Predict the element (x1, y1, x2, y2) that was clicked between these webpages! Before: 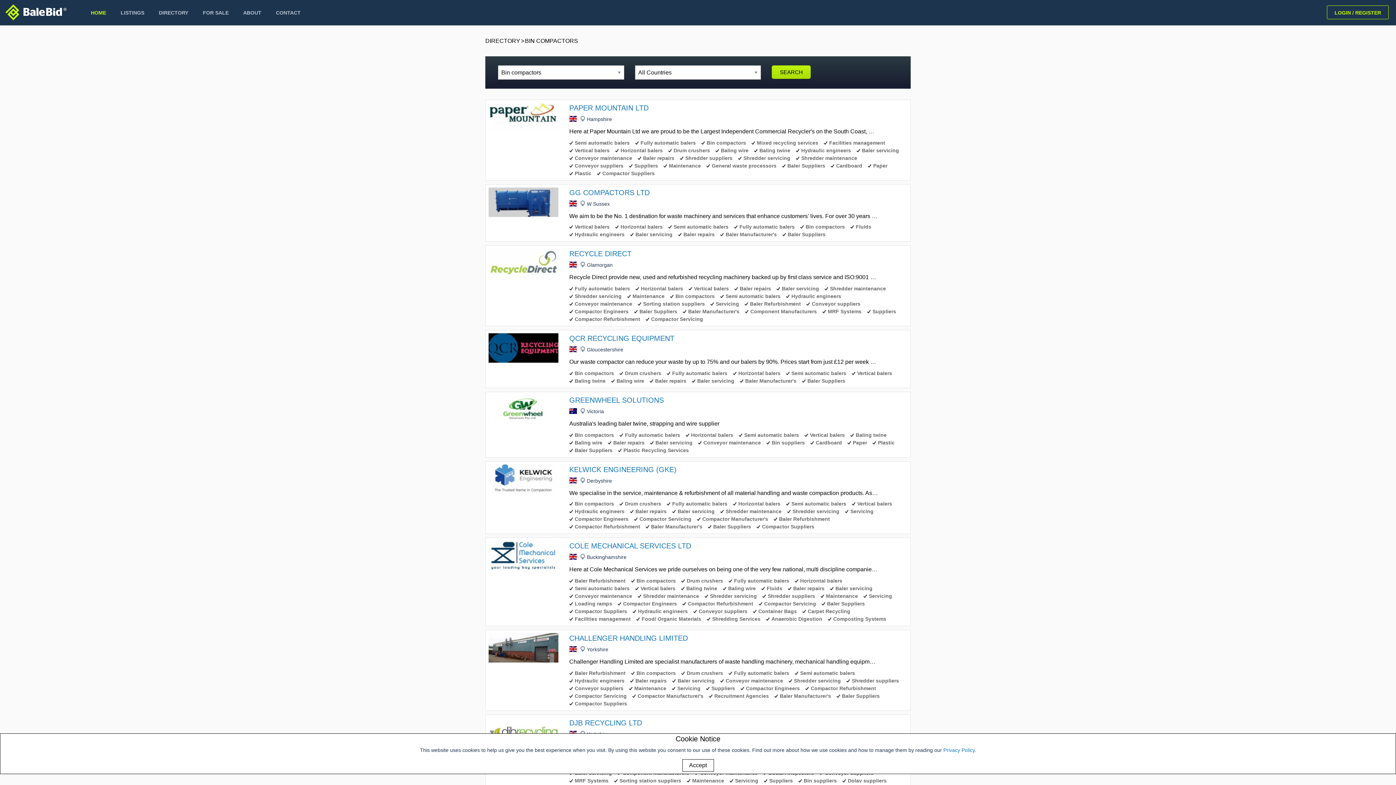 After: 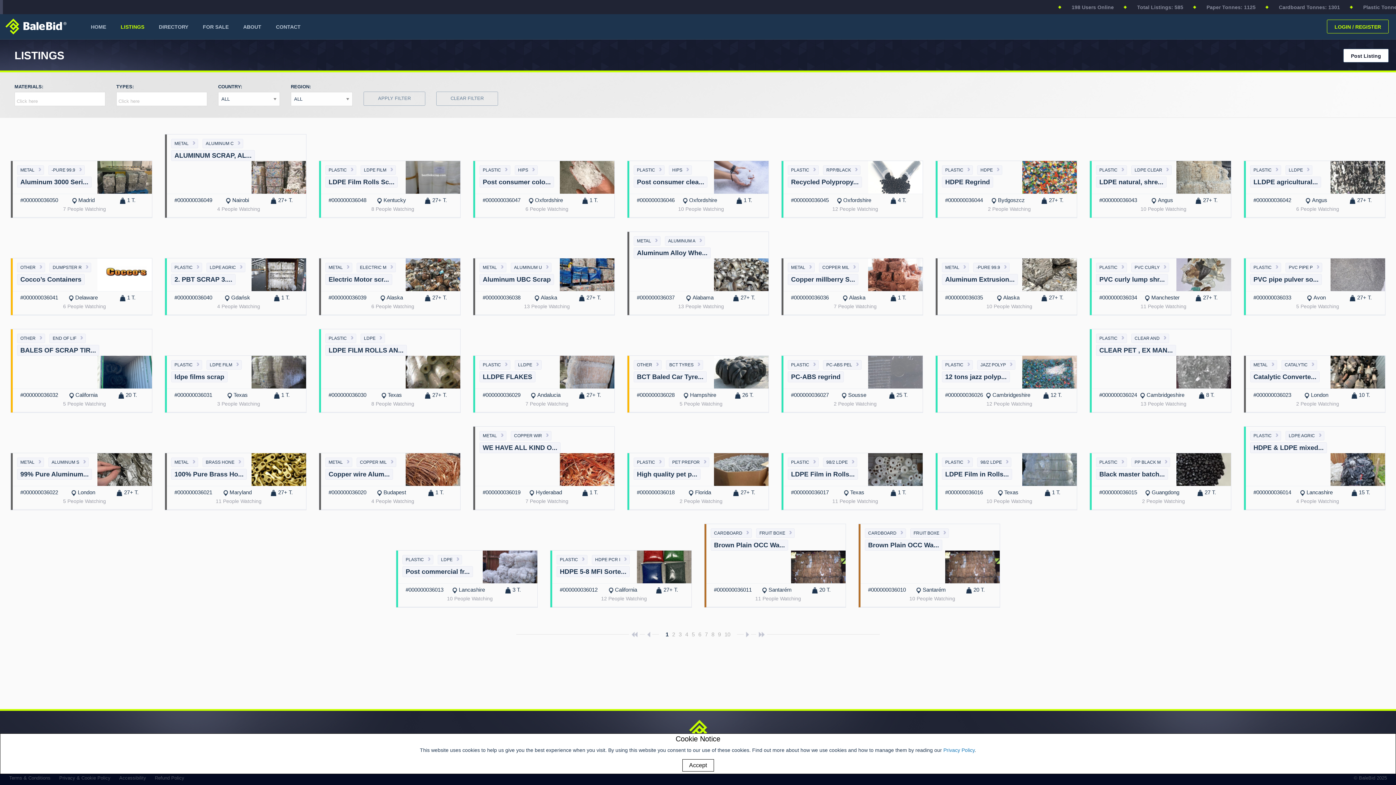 Action: label: LISTINGS bbox: (120, 8, 144, 16)